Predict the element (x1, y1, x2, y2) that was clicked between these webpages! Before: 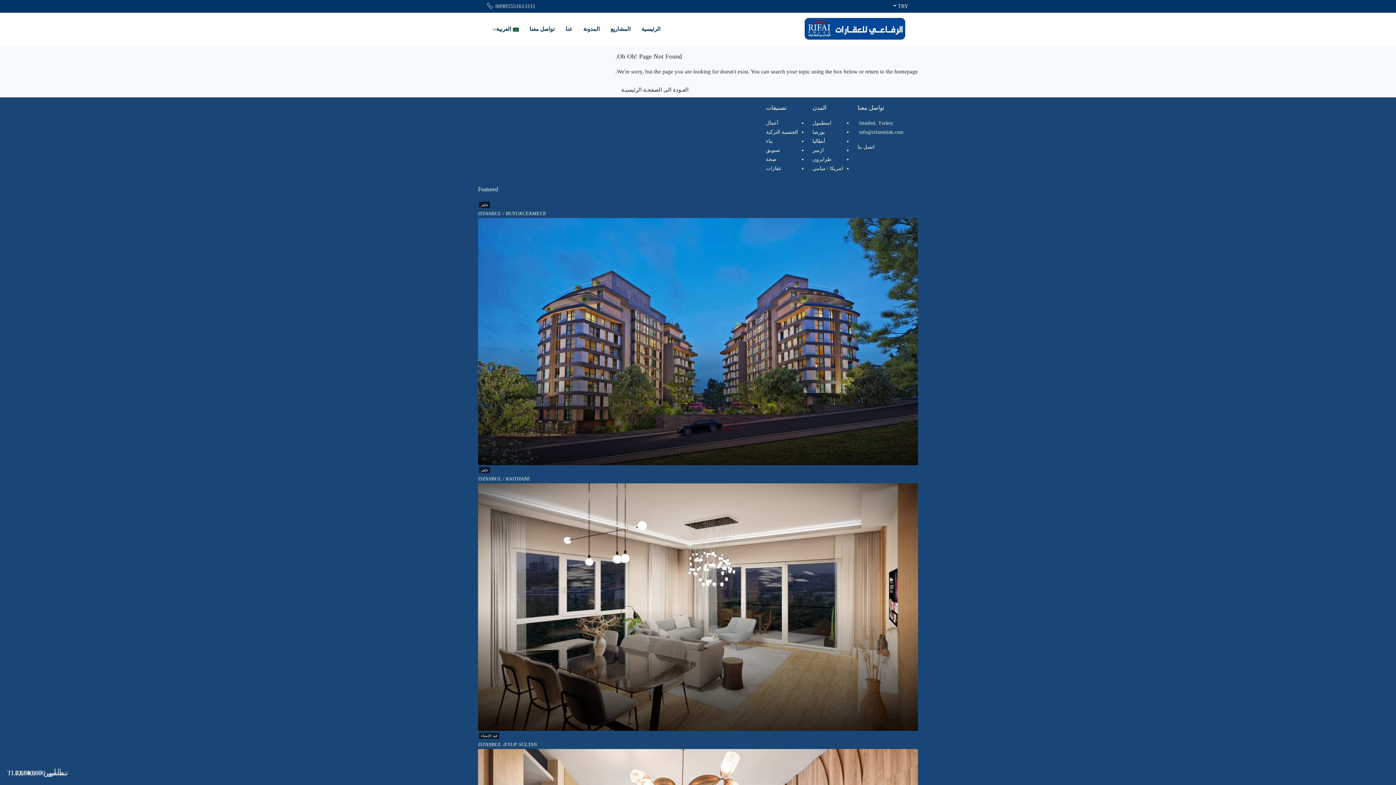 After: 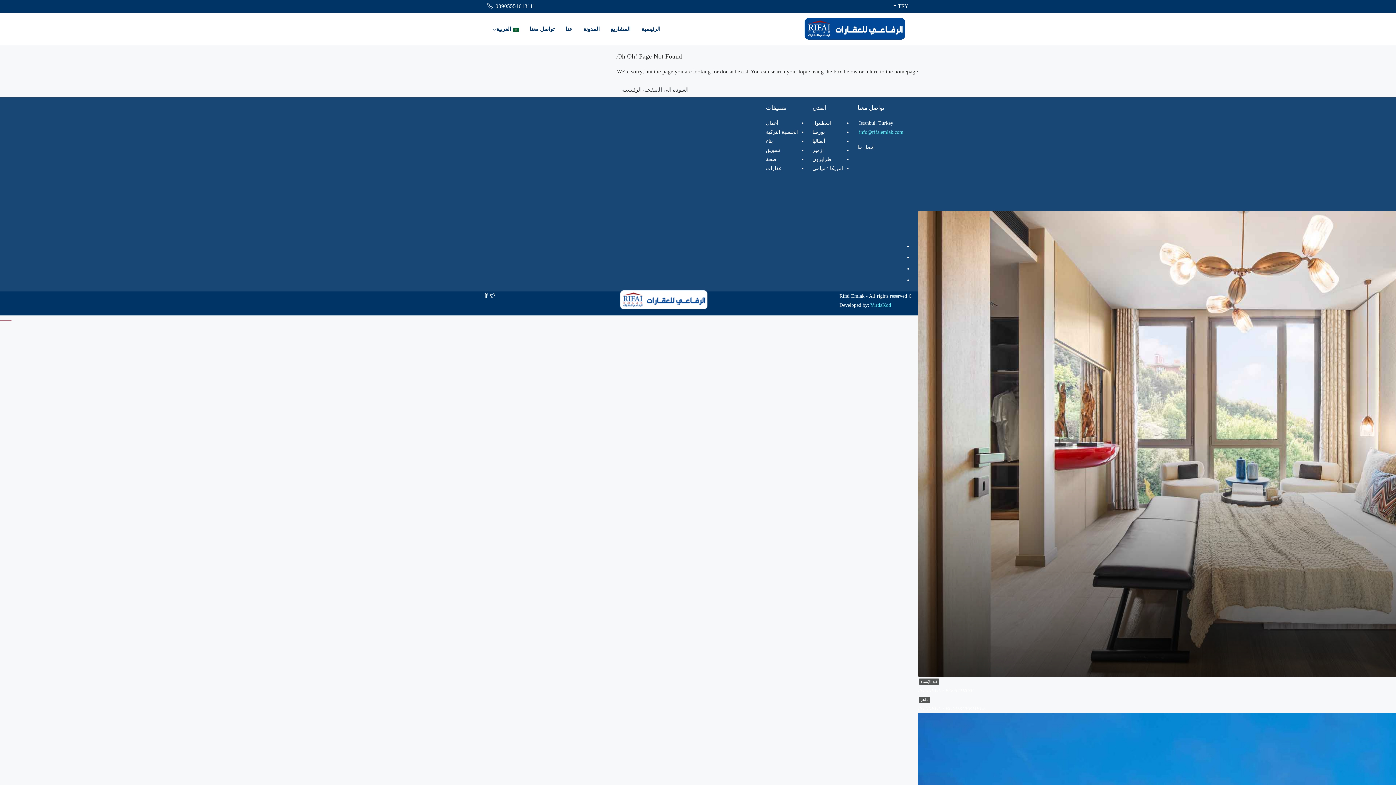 Action: bbox: (859, 129, 903, 134) label: info@rifaiemlak.com